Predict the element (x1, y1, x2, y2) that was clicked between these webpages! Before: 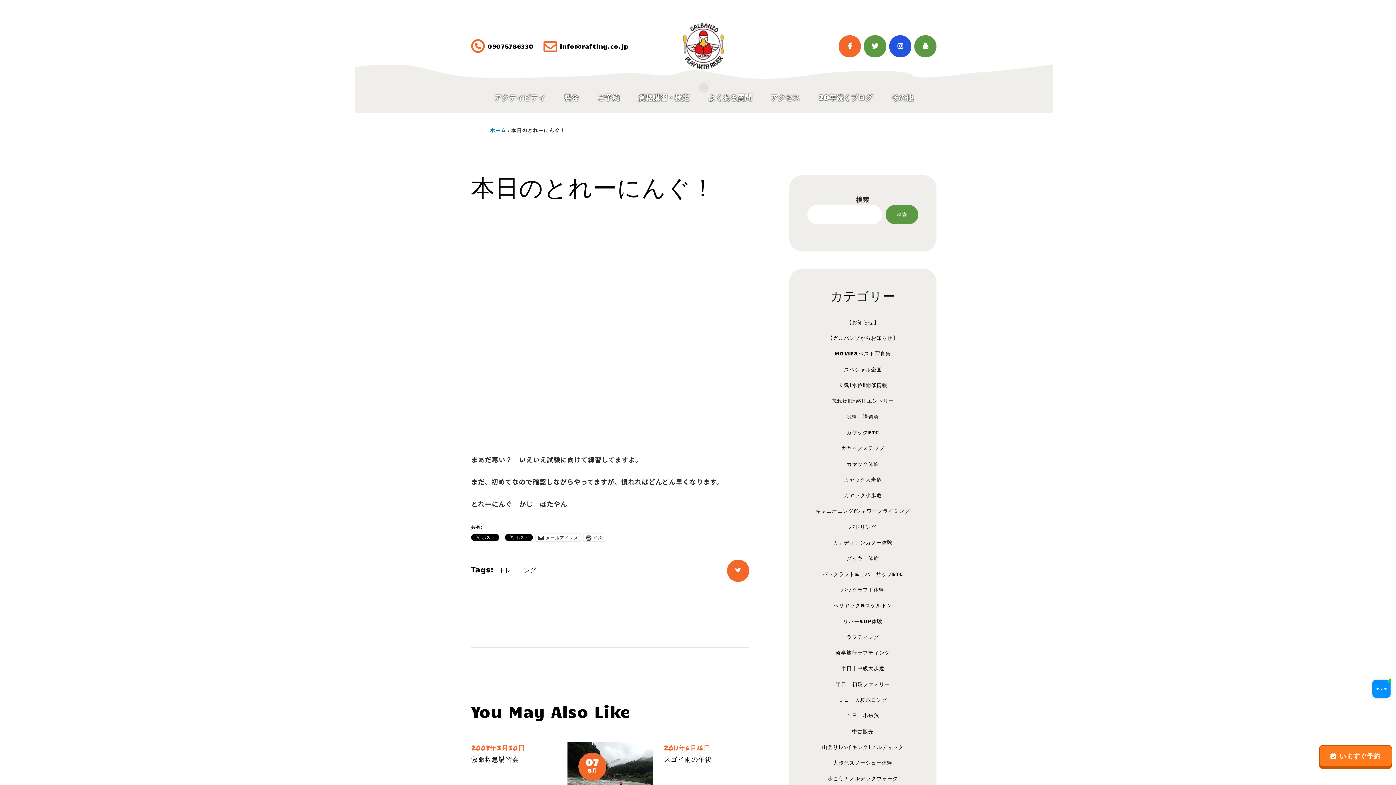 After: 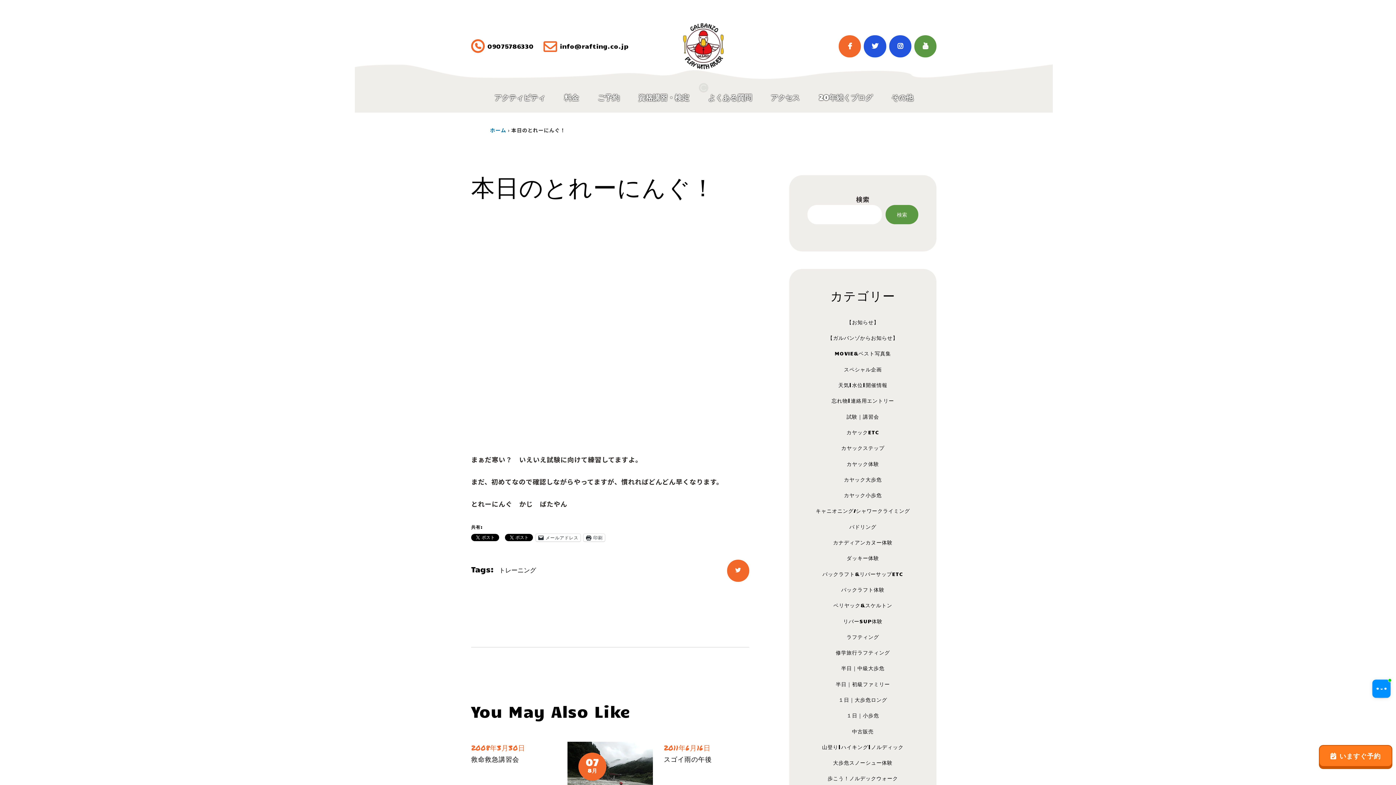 Action: bbox: (864, 35, 886, 57)